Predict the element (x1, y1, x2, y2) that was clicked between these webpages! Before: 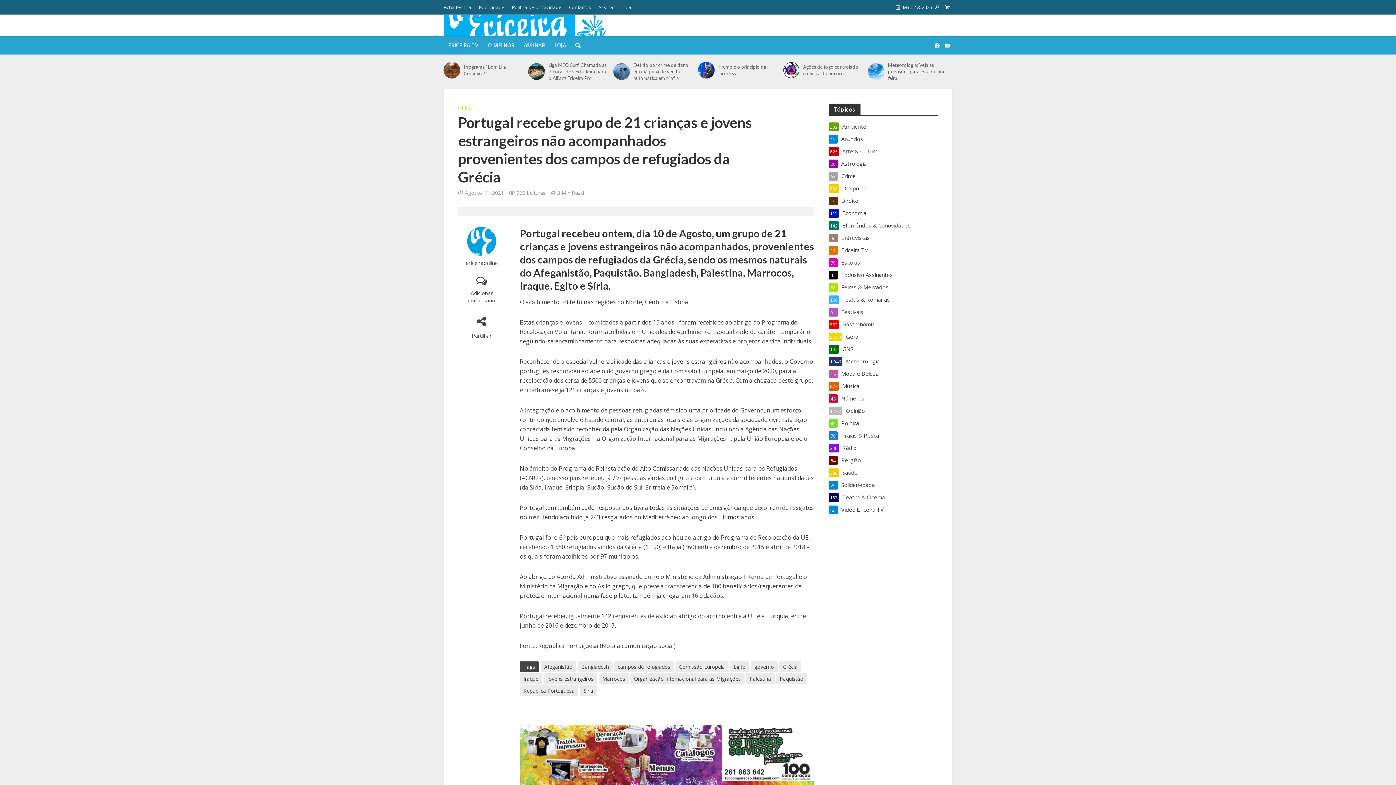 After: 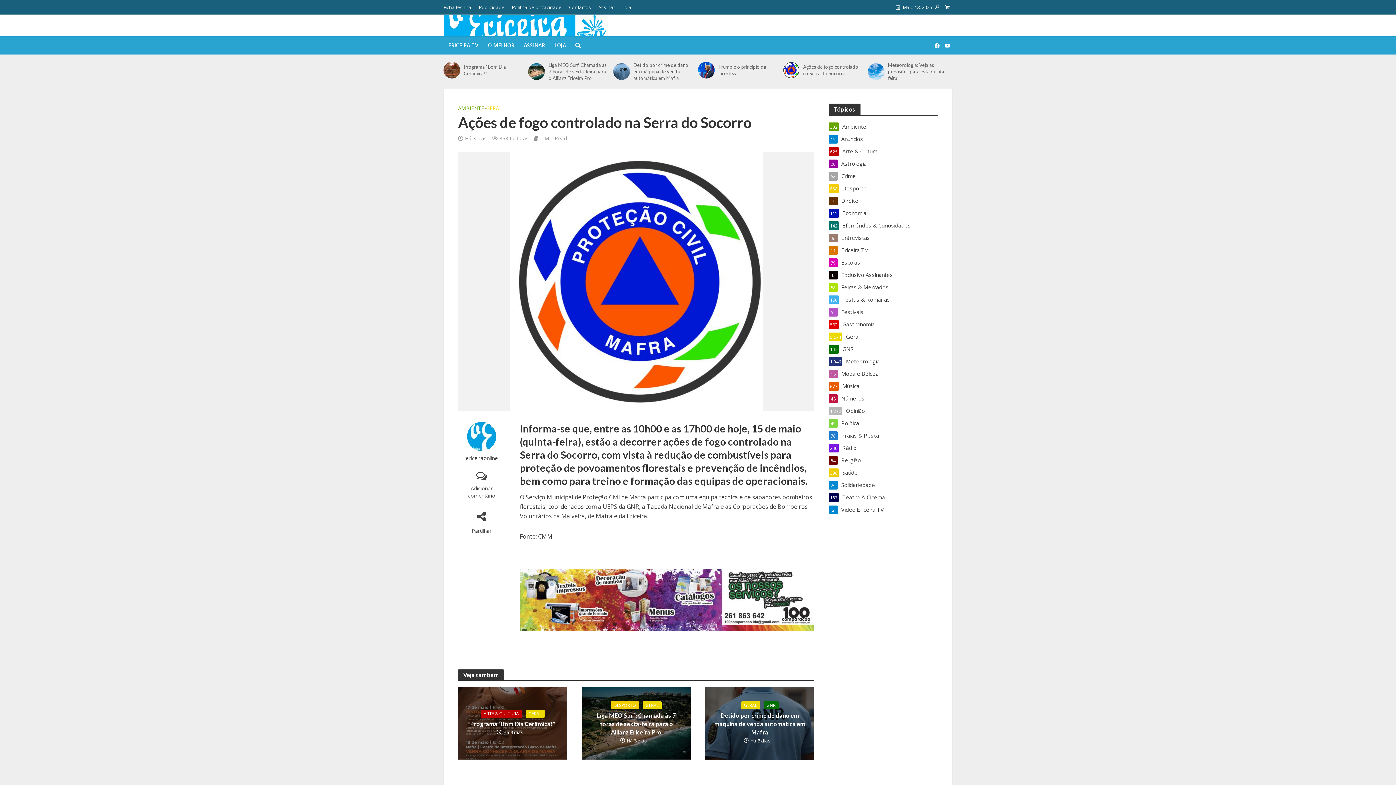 Action: bbox: (803, 63, 862, 76) label: Ações de fogo controlado na Serra do Socorro